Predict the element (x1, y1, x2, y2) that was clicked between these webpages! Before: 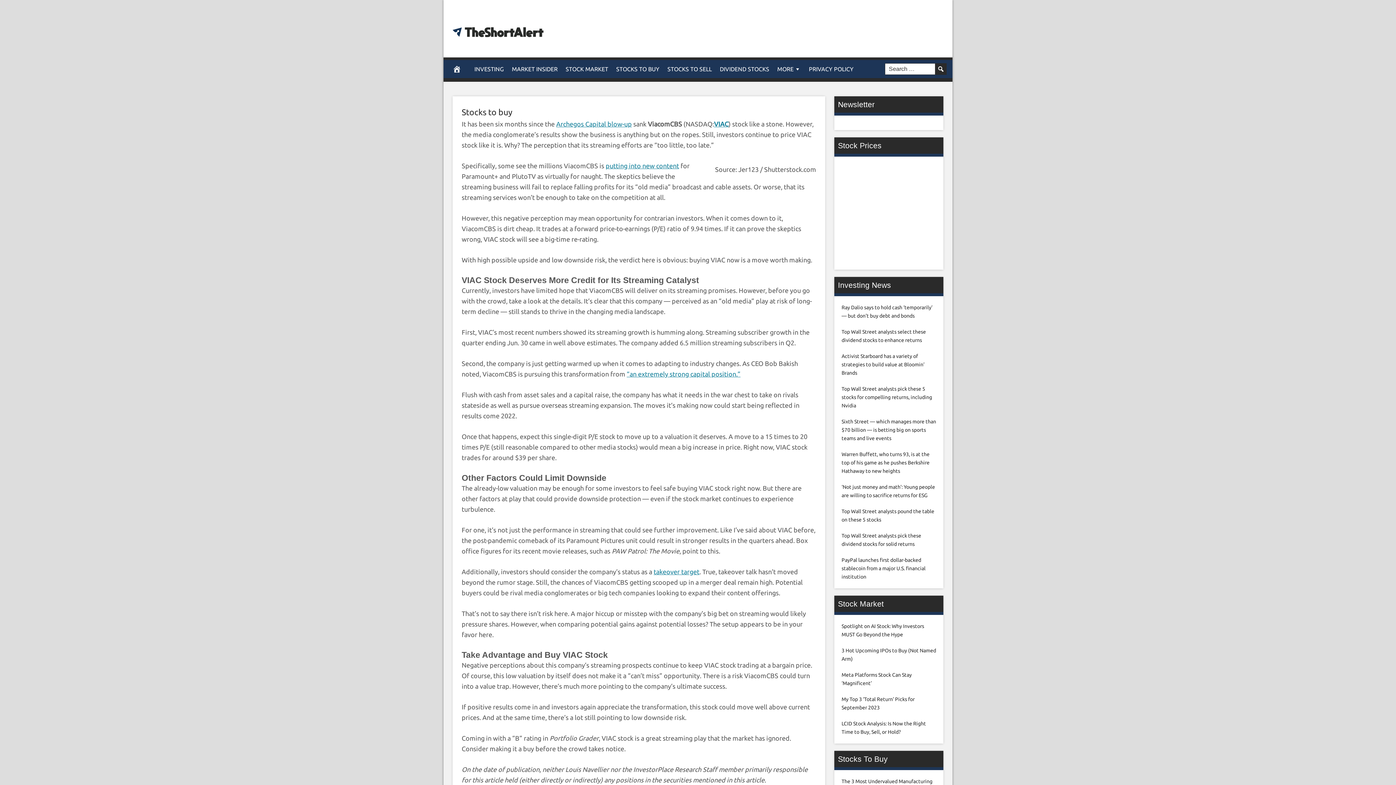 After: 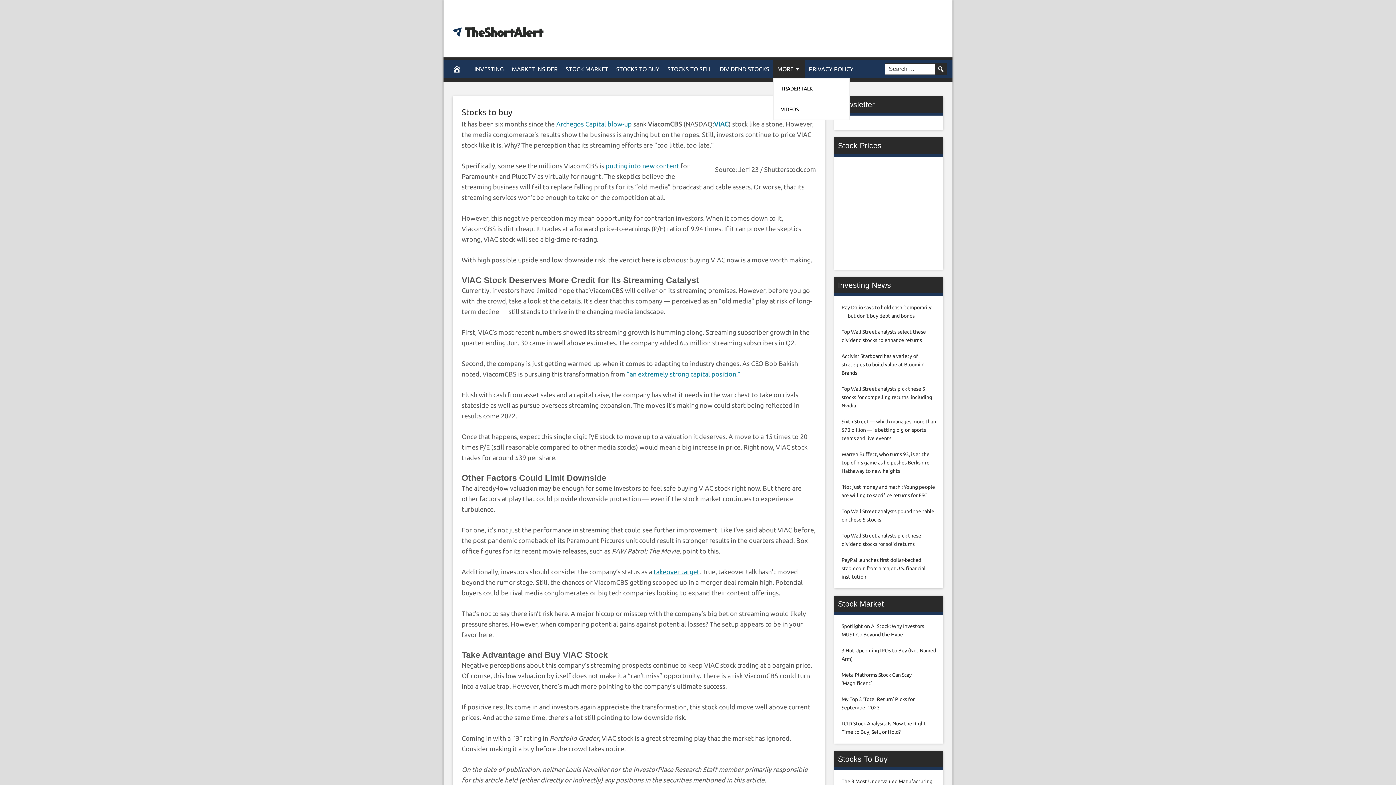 Action: bbox: (773, 60, 805, 78) label: MORE